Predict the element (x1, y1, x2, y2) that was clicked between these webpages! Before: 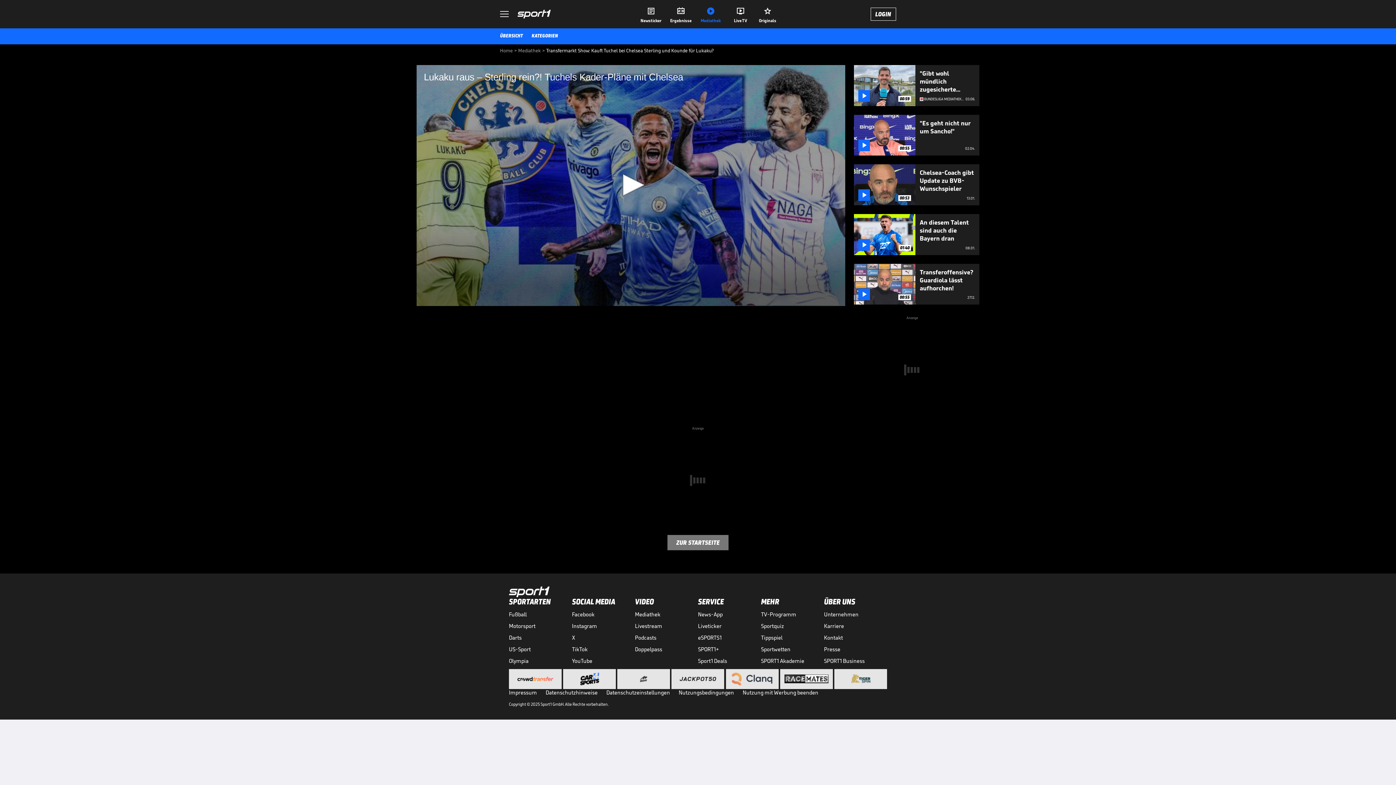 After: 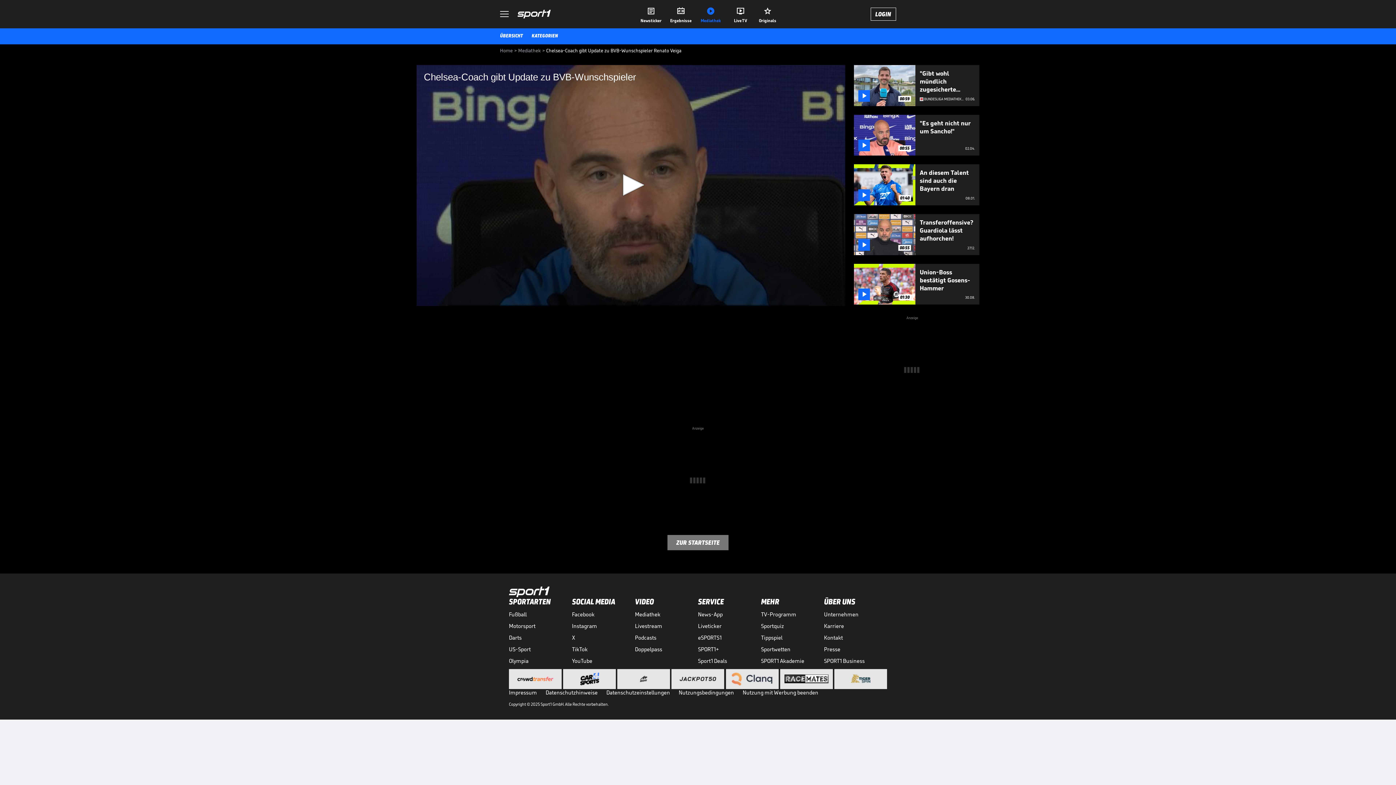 Action: bbox: (854, 164, 979, 205) label: 
00:53
Chelsea-Coach gibt Update zu BVB-Wunschspieler
13.01.